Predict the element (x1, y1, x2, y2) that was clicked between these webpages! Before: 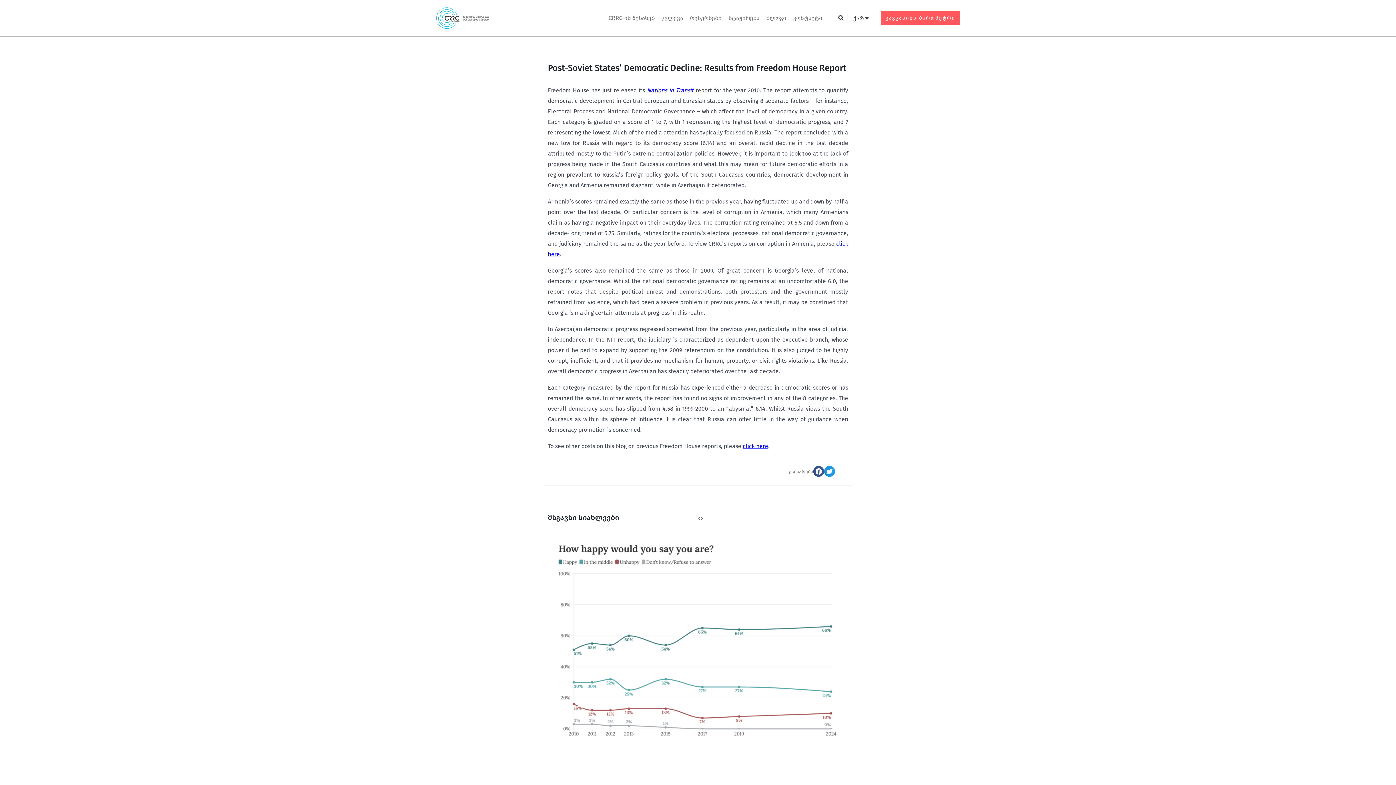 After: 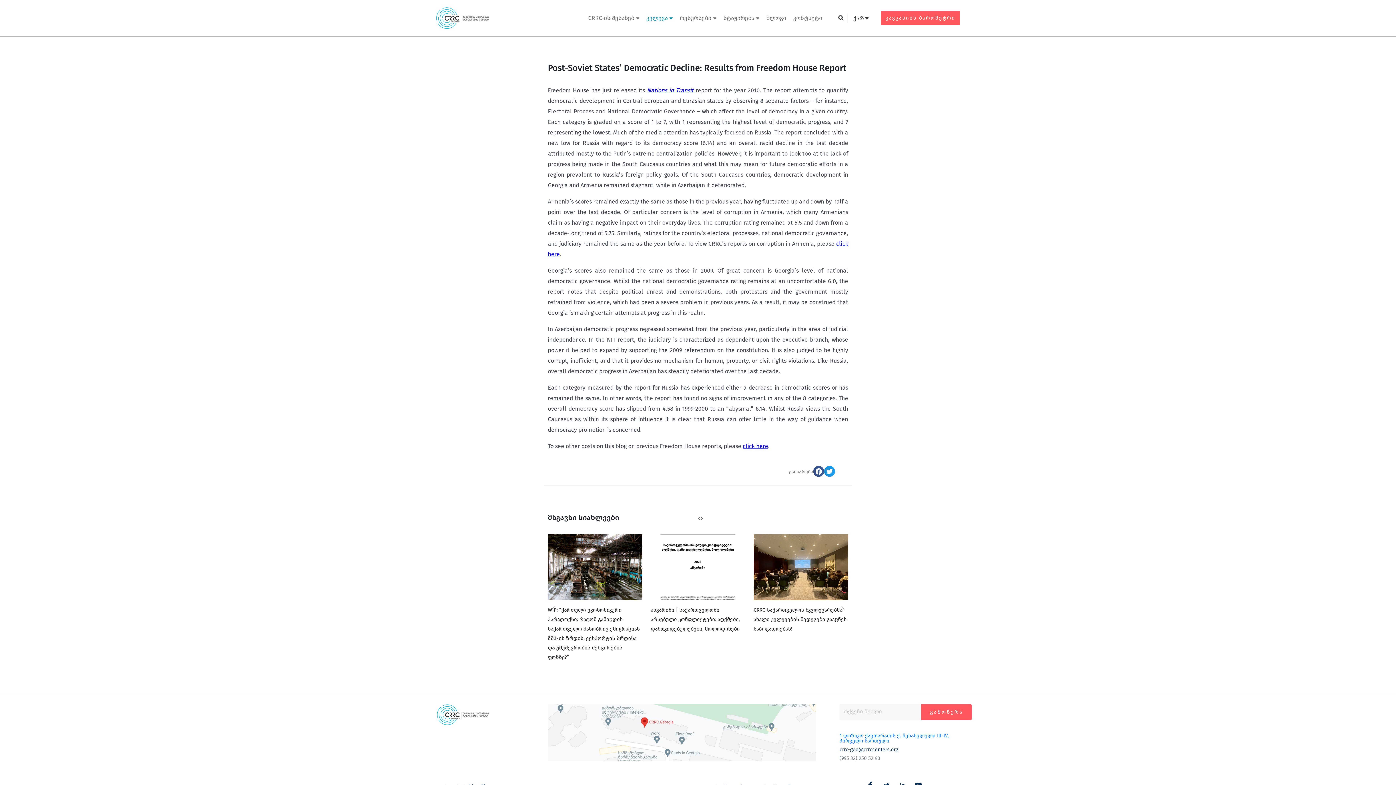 Action: label: კვლევა bbox: (660, 9, 685, 26)